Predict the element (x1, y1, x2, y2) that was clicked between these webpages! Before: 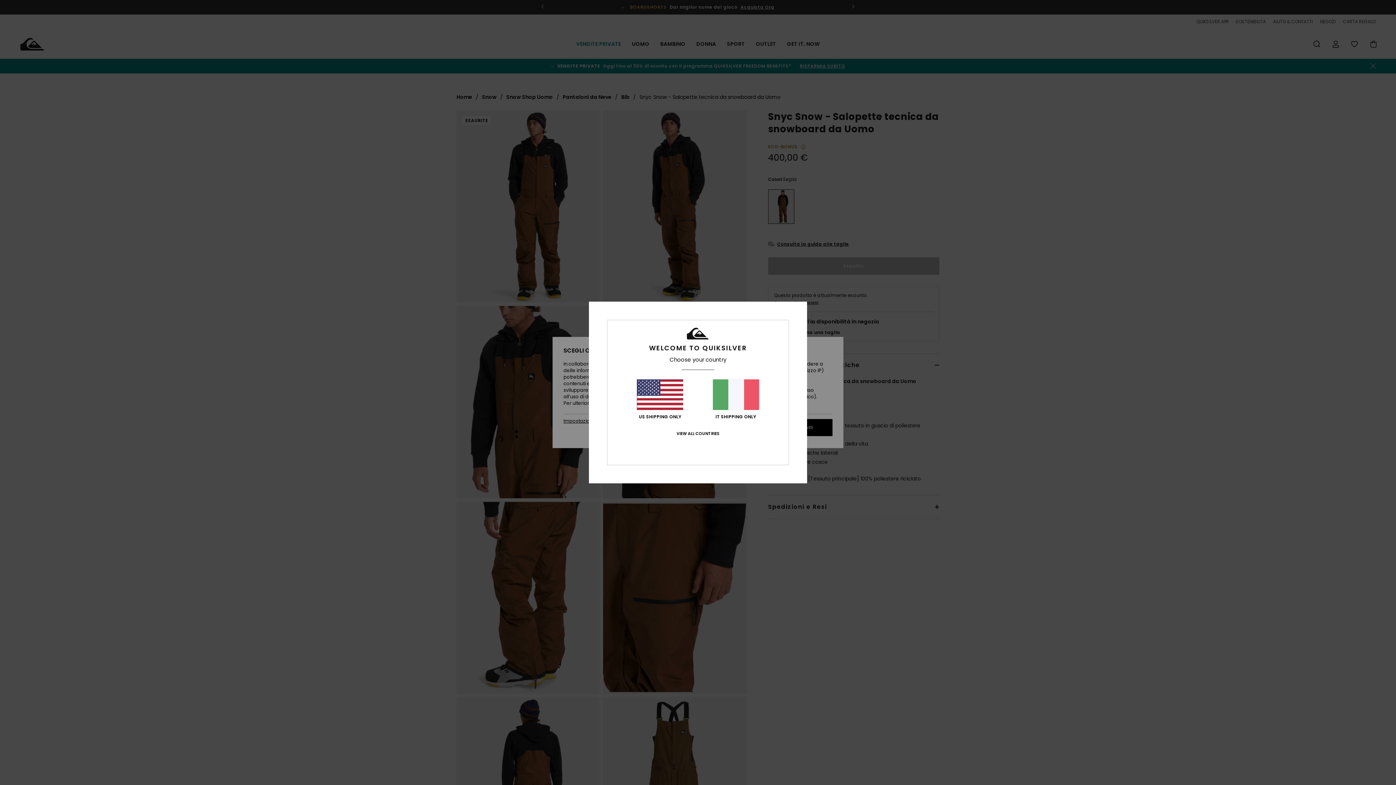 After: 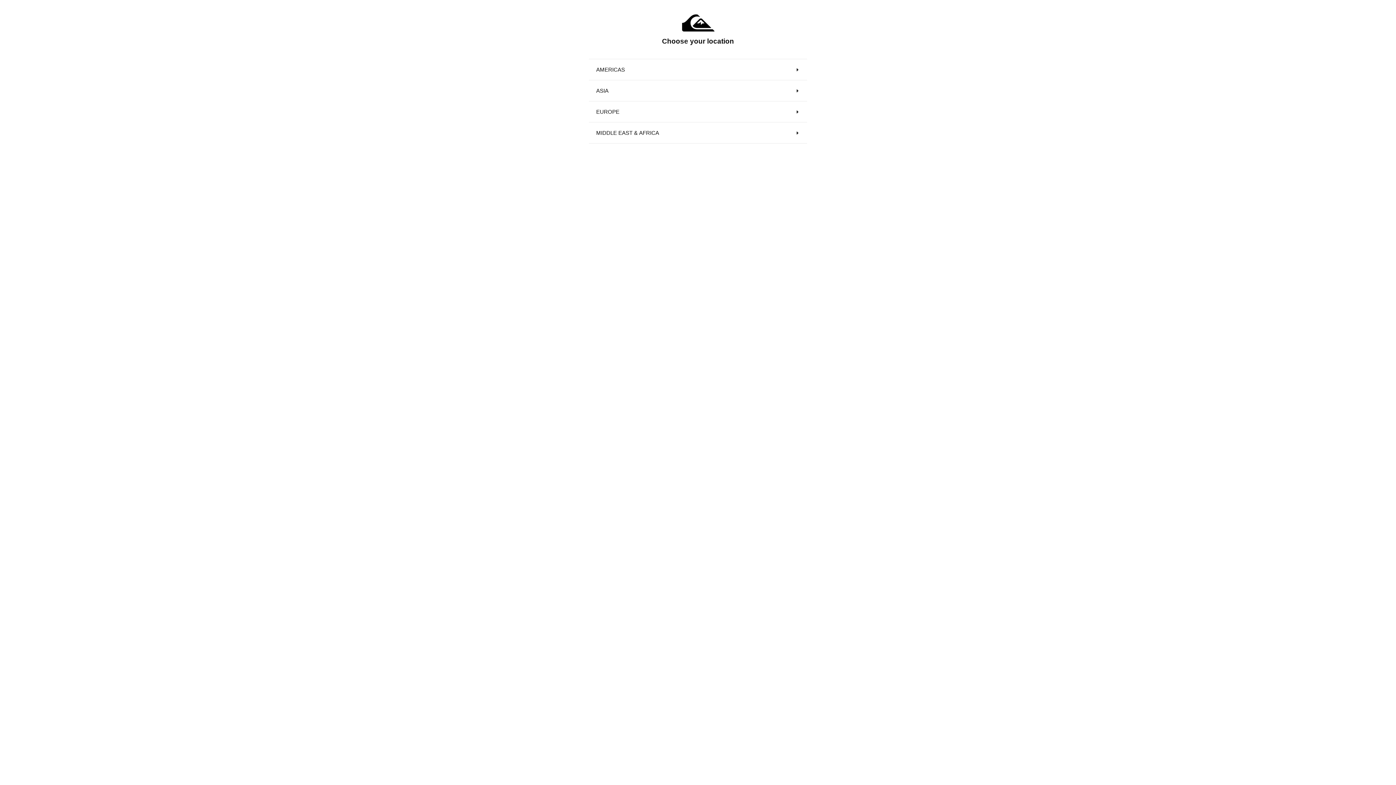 Action: bbox: (676, 431, 719, 436) label: VIEW ALL COUNTRIES